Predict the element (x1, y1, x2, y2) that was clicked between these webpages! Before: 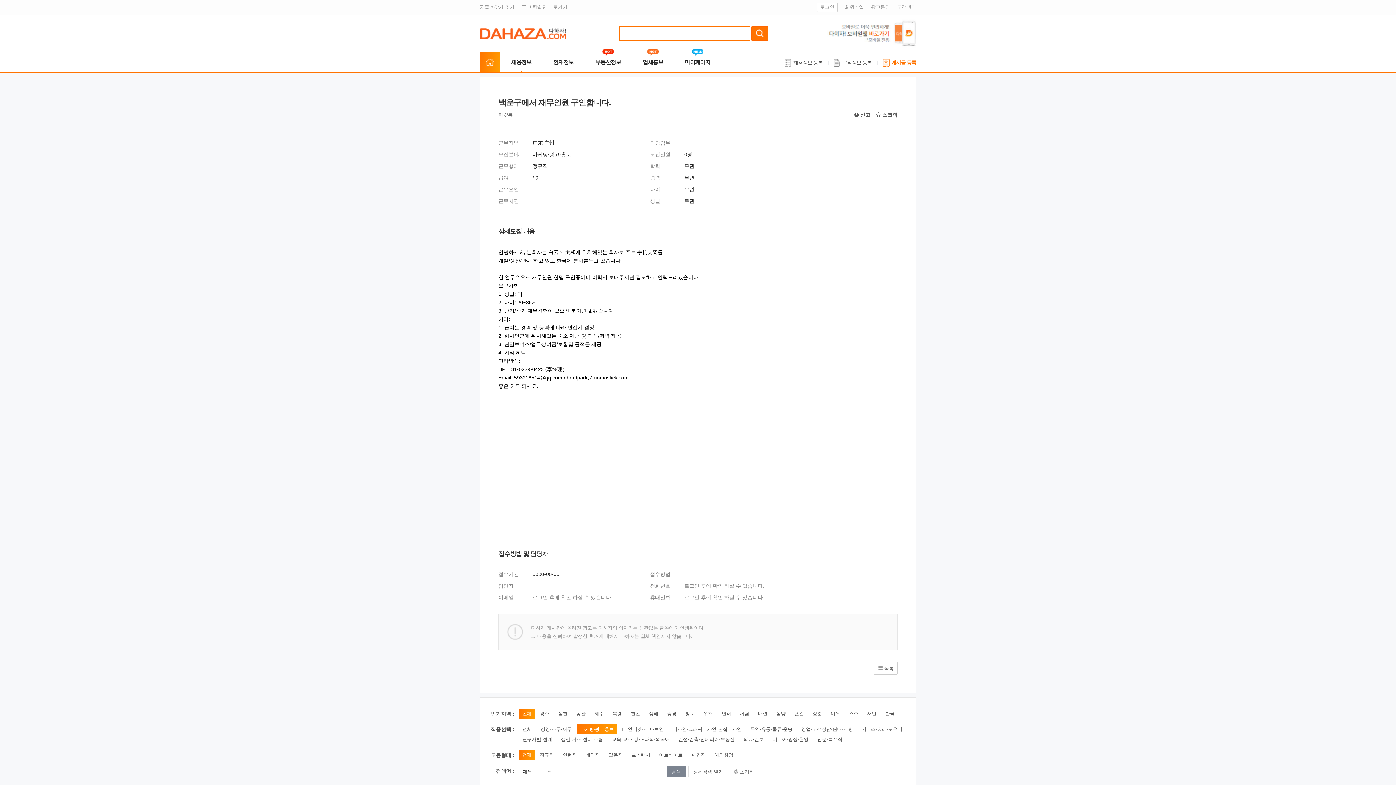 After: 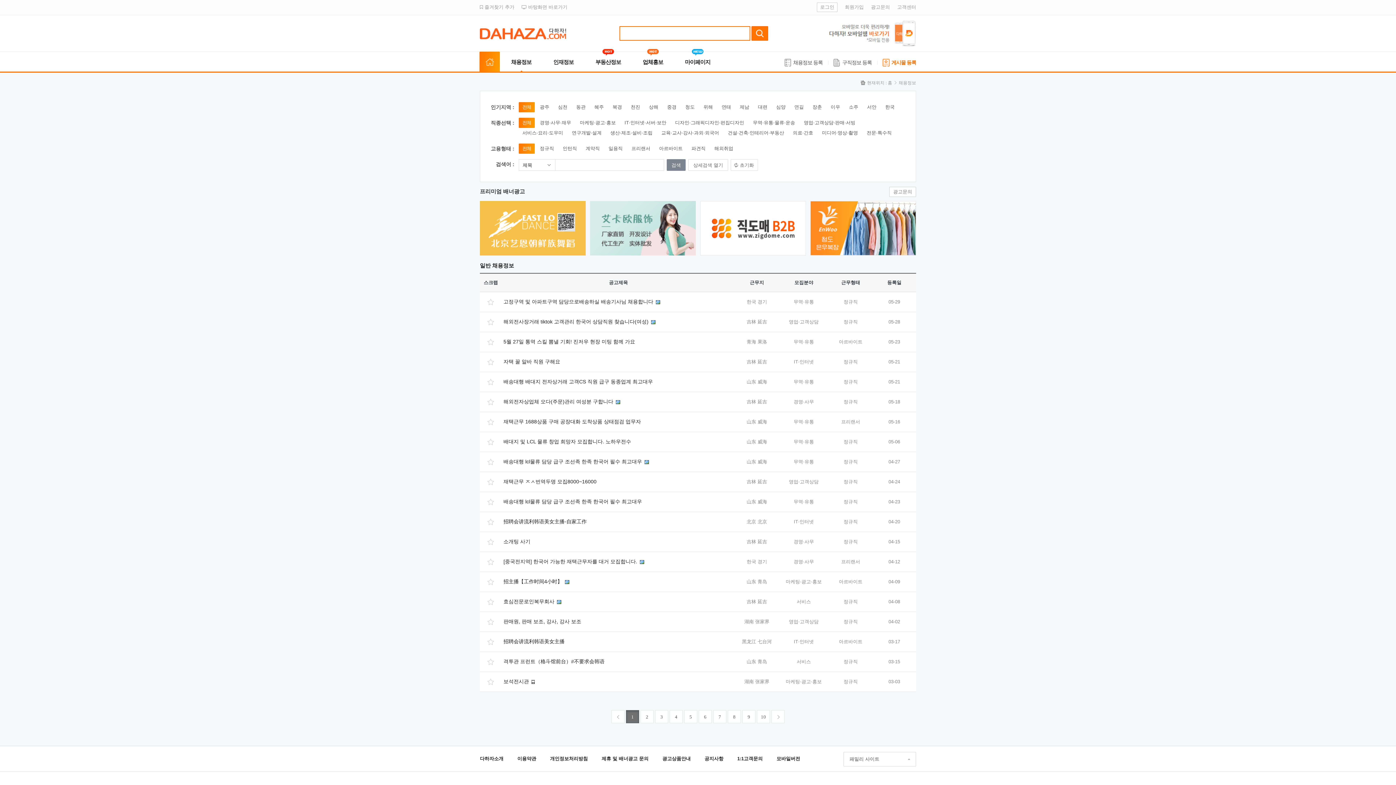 Action: bbox: (518, 724, 535, 734) label: 전체